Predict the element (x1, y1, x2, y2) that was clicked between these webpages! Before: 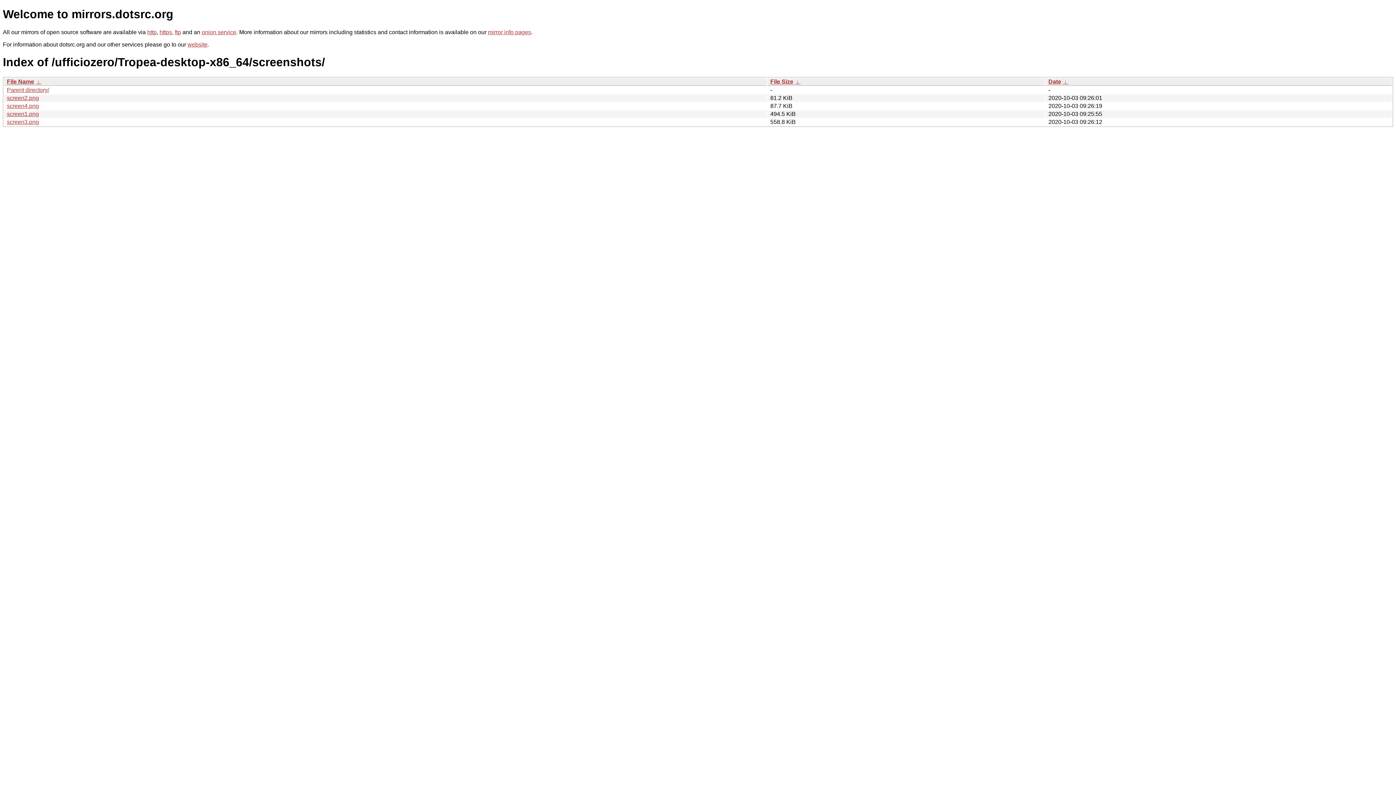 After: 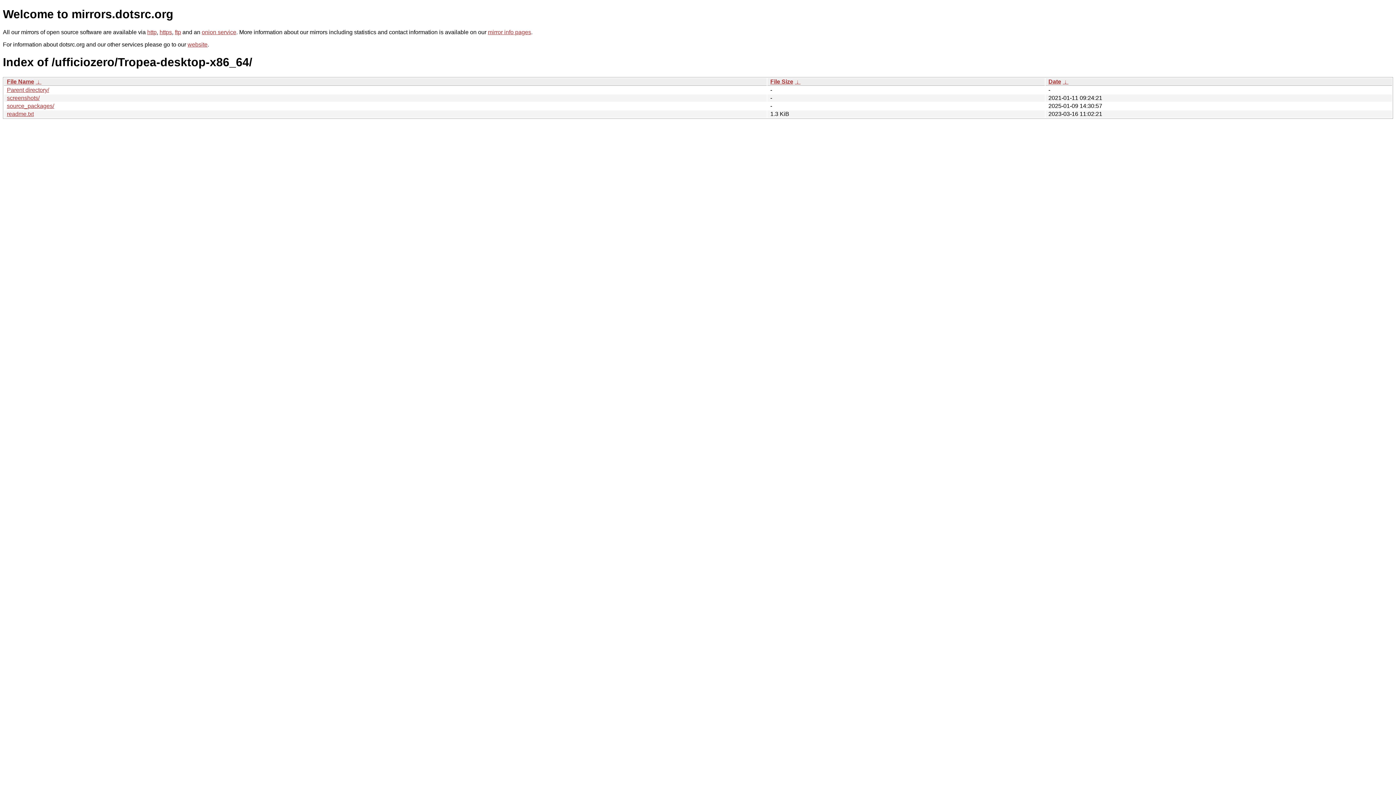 Action: label: Parent directory/ bbox: (6, 86, 49, 93)